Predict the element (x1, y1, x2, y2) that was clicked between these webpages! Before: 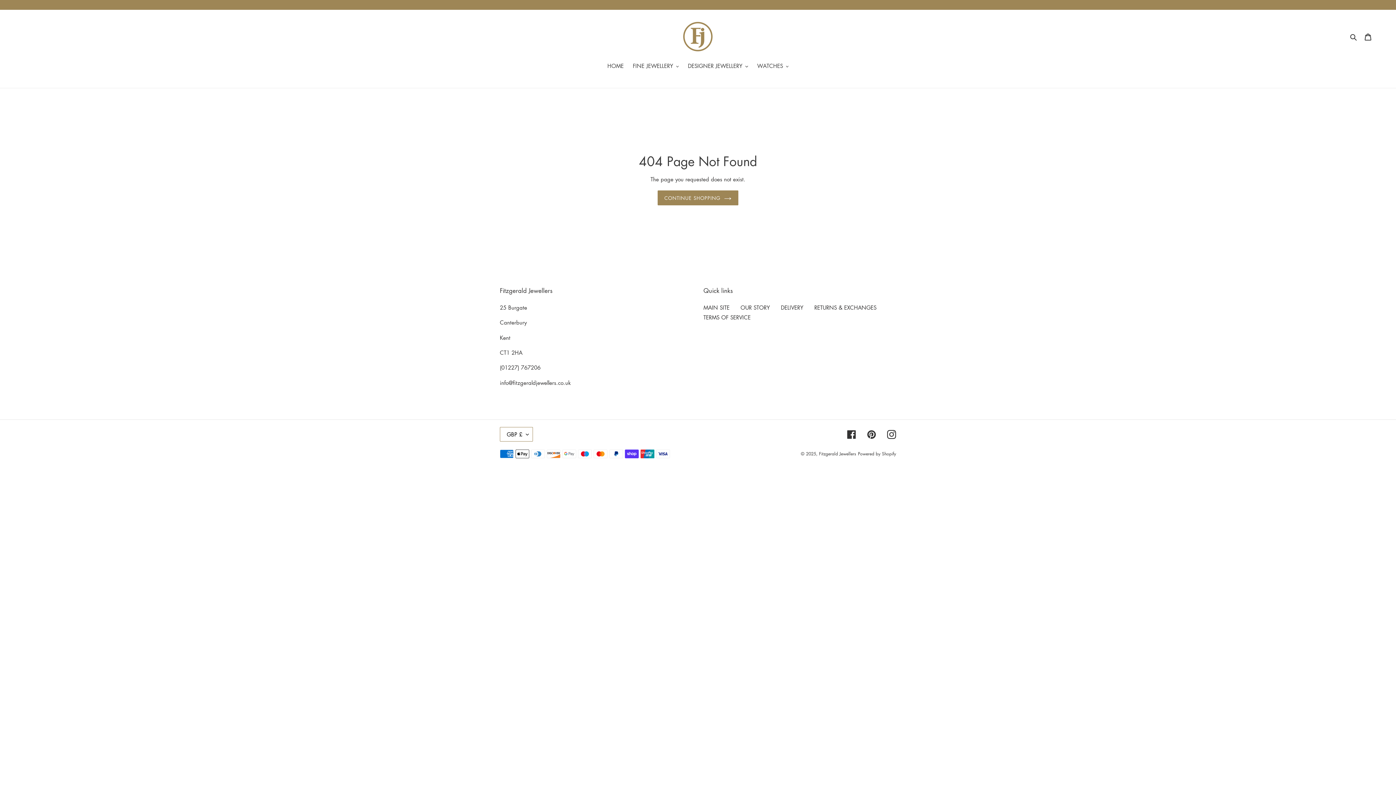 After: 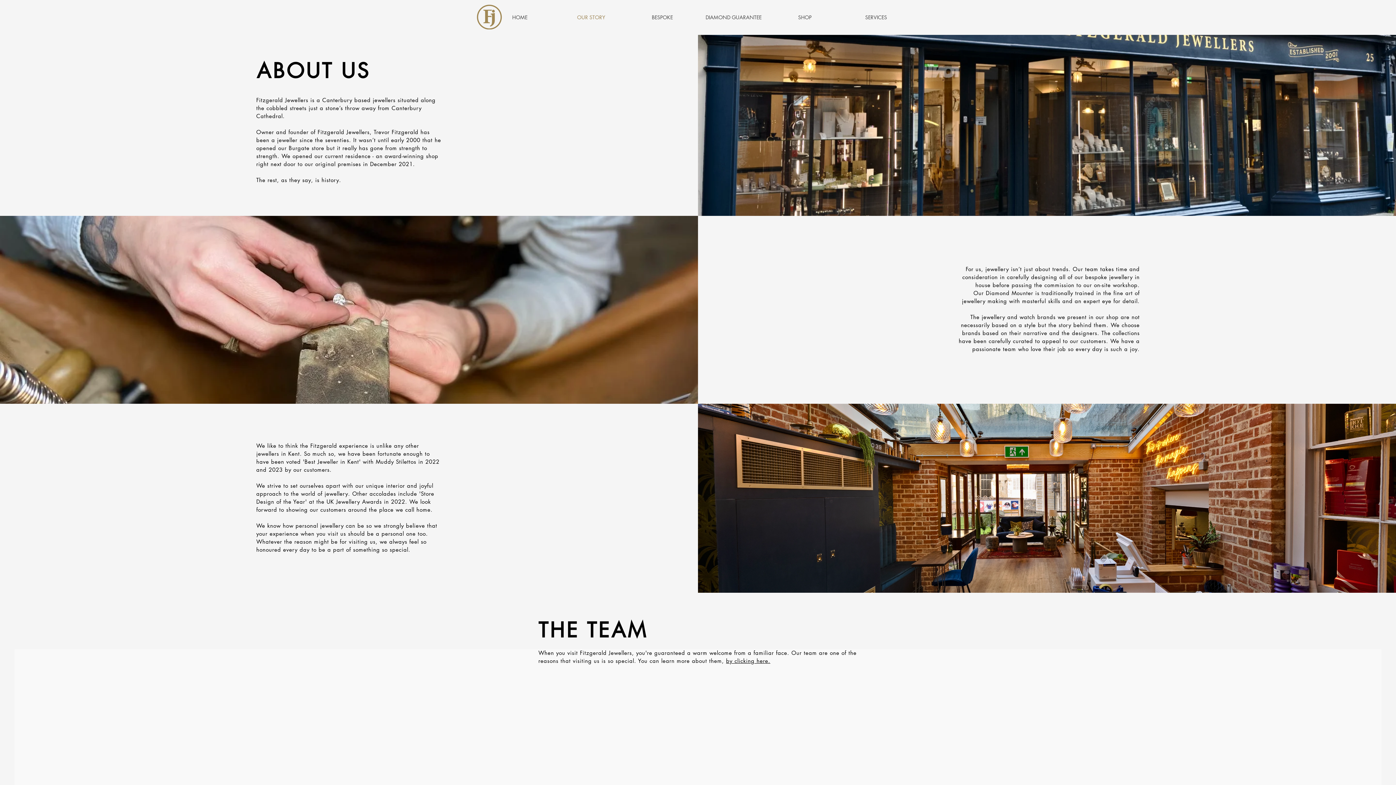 Action: bbox: (740, 303, 770, 311) label: OUR STORY